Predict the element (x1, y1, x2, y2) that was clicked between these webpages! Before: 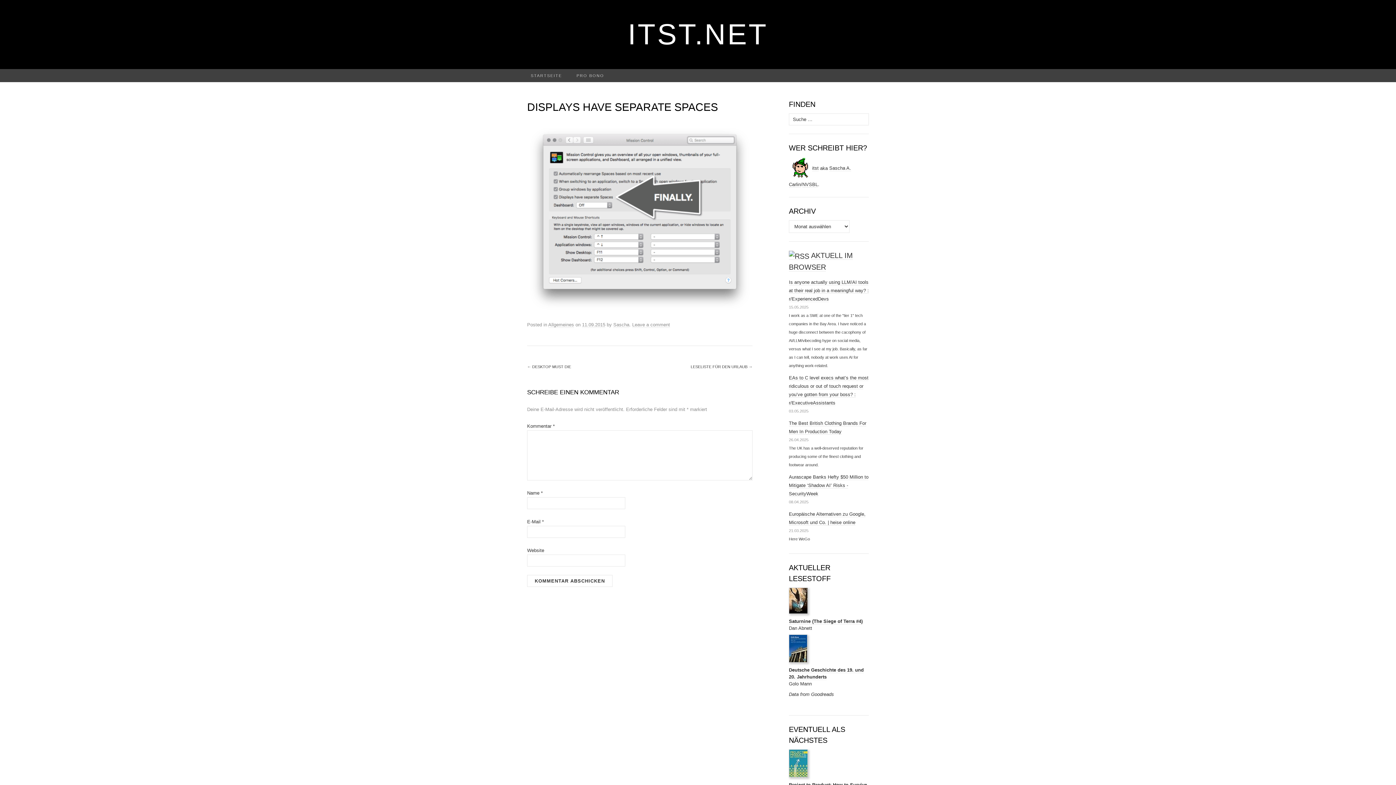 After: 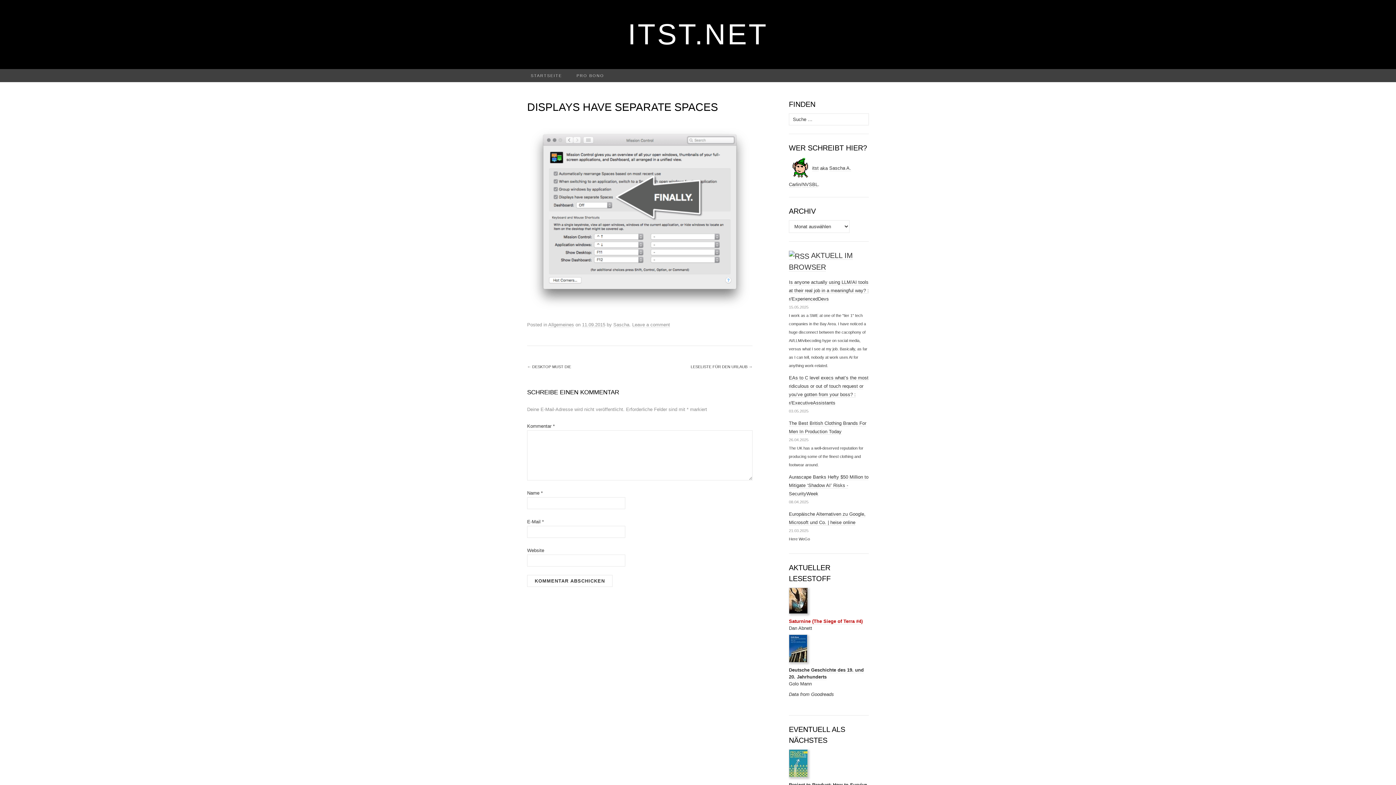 Action: label: Saturnine (The Siege of Terra #4) bbox: (789, 618, 862, 624)